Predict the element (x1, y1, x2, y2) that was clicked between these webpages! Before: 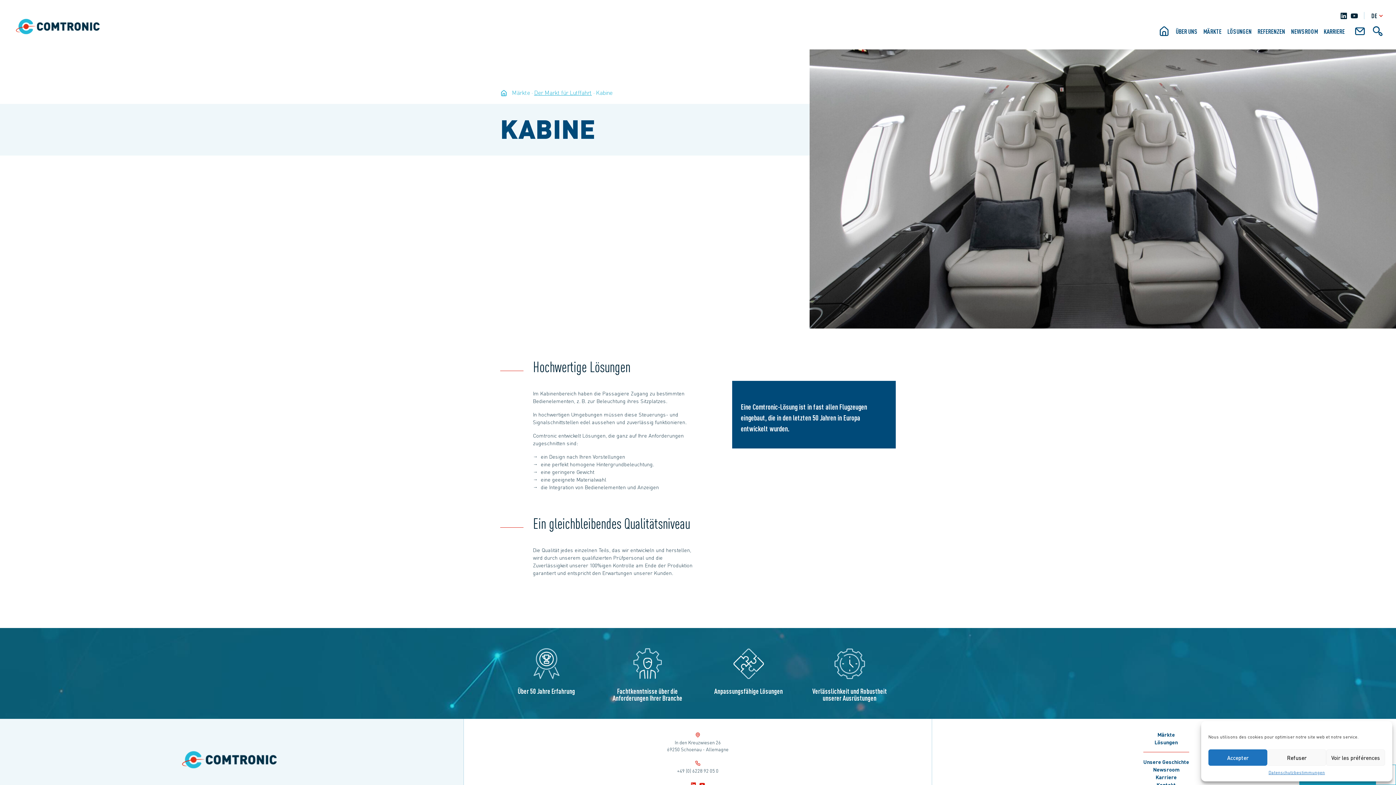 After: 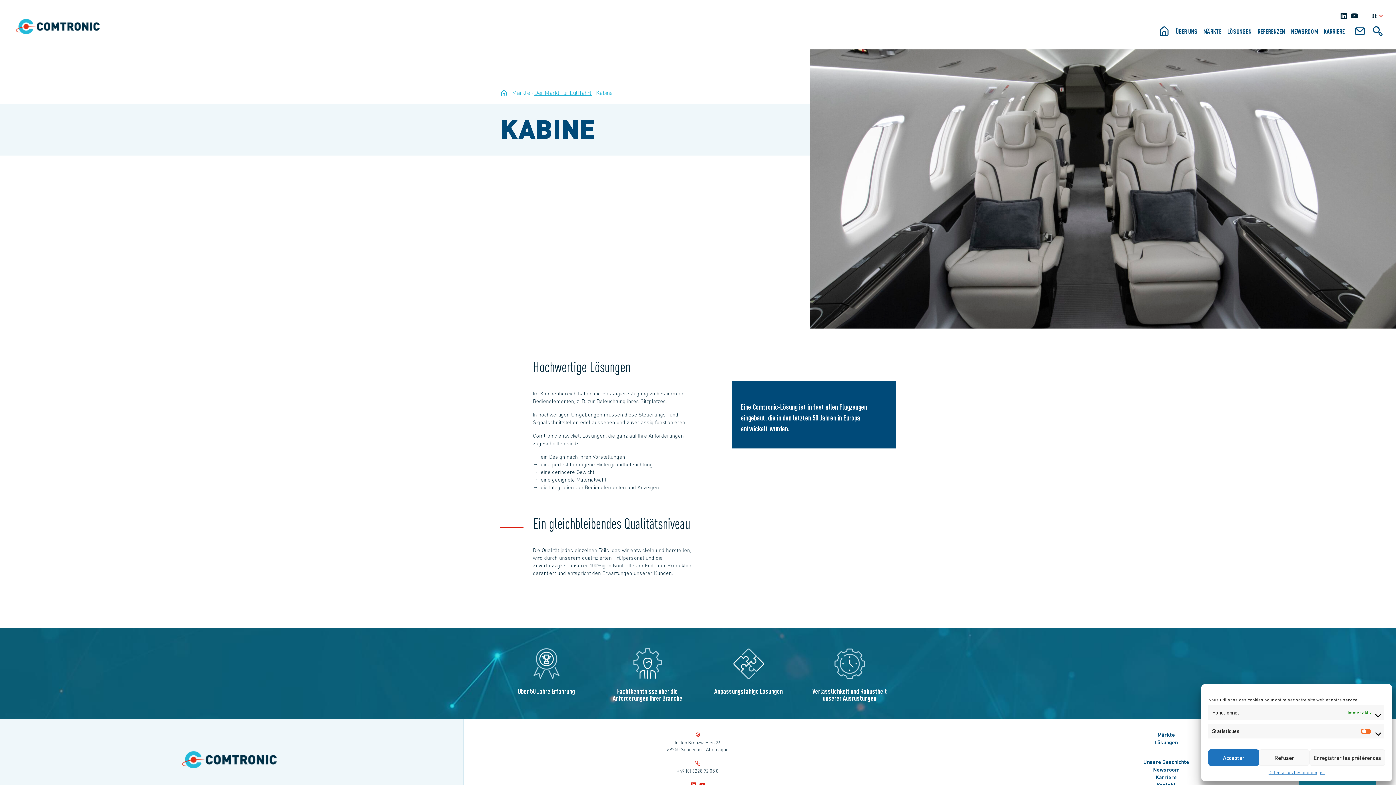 Action: label: Voir les préférences bbox: (1326, 749, 1385, 766)